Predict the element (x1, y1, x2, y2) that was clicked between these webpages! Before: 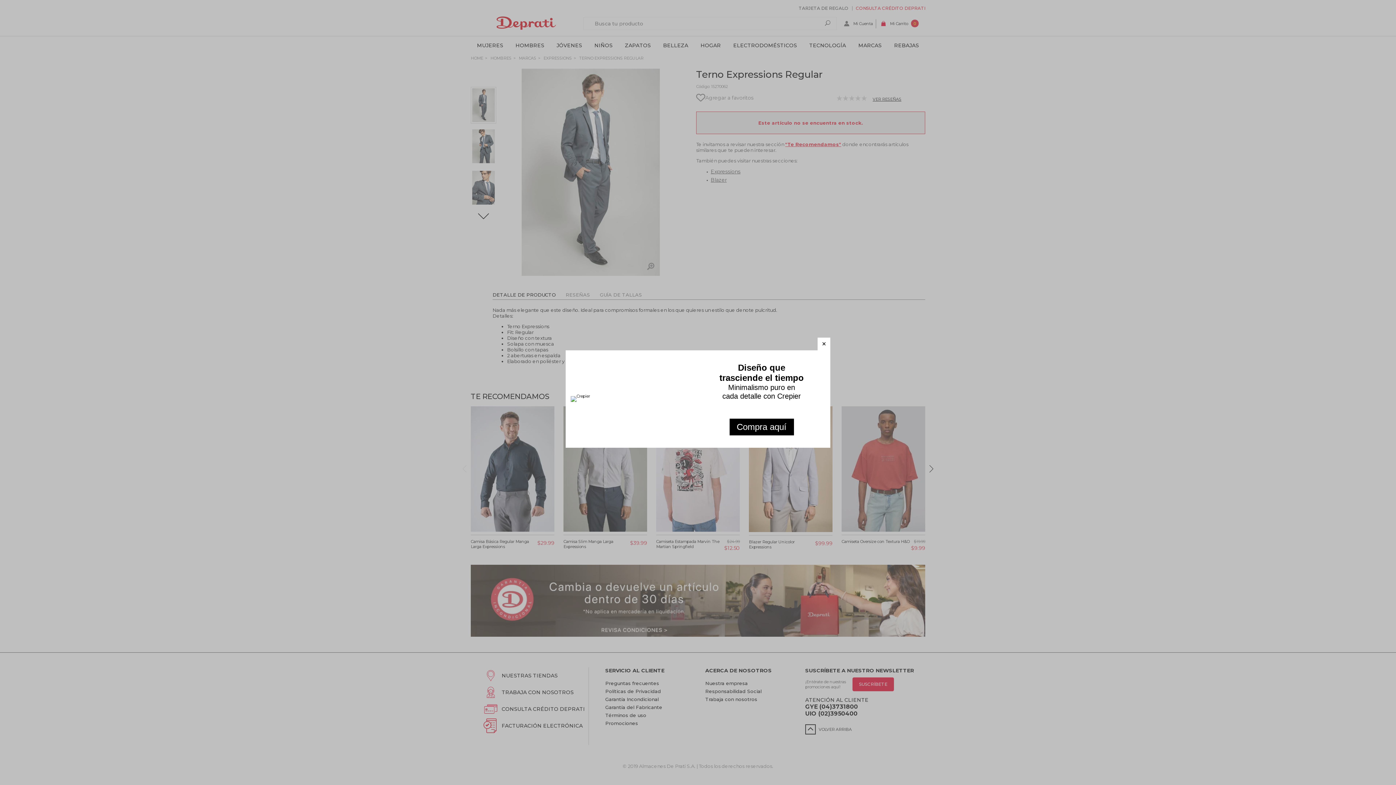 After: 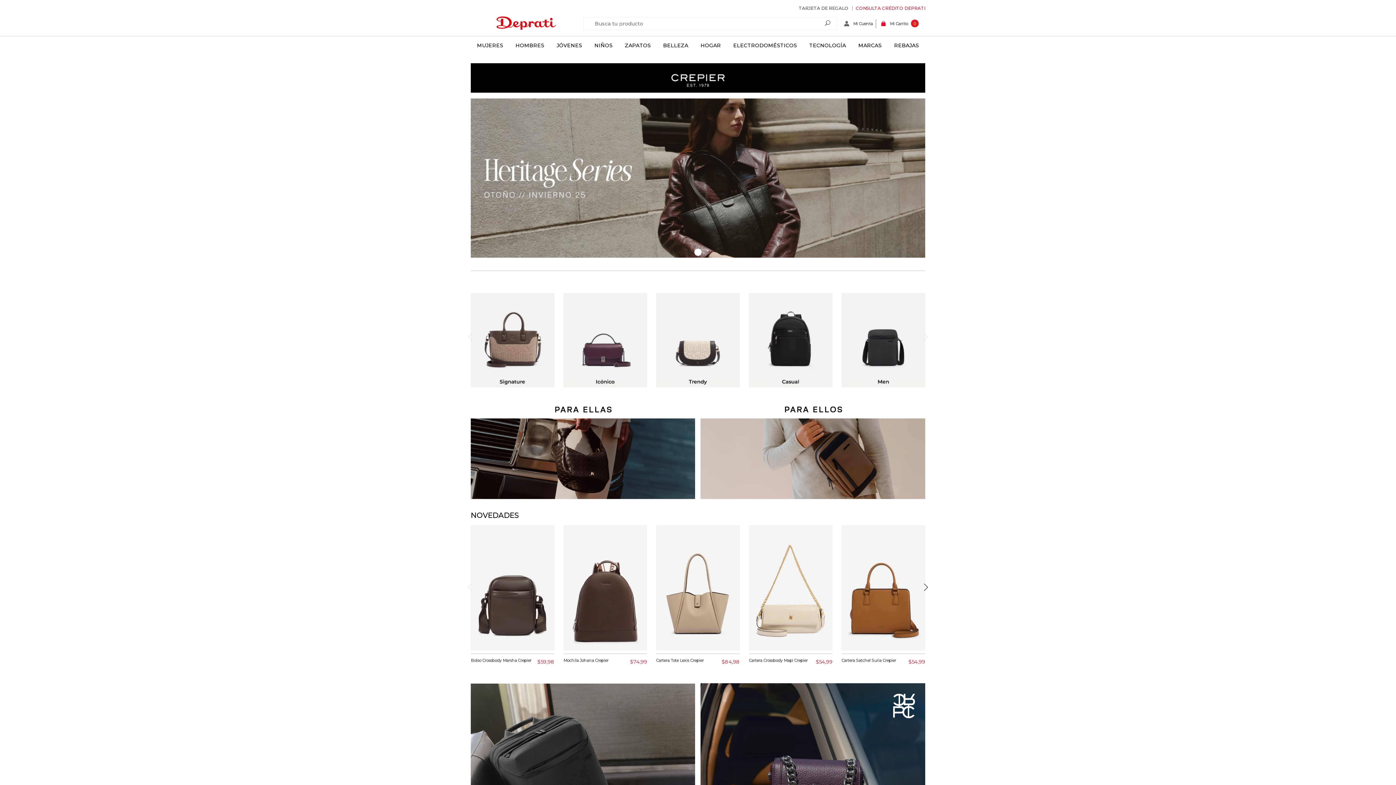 Action: bbox: (570, 393, 590, 398)